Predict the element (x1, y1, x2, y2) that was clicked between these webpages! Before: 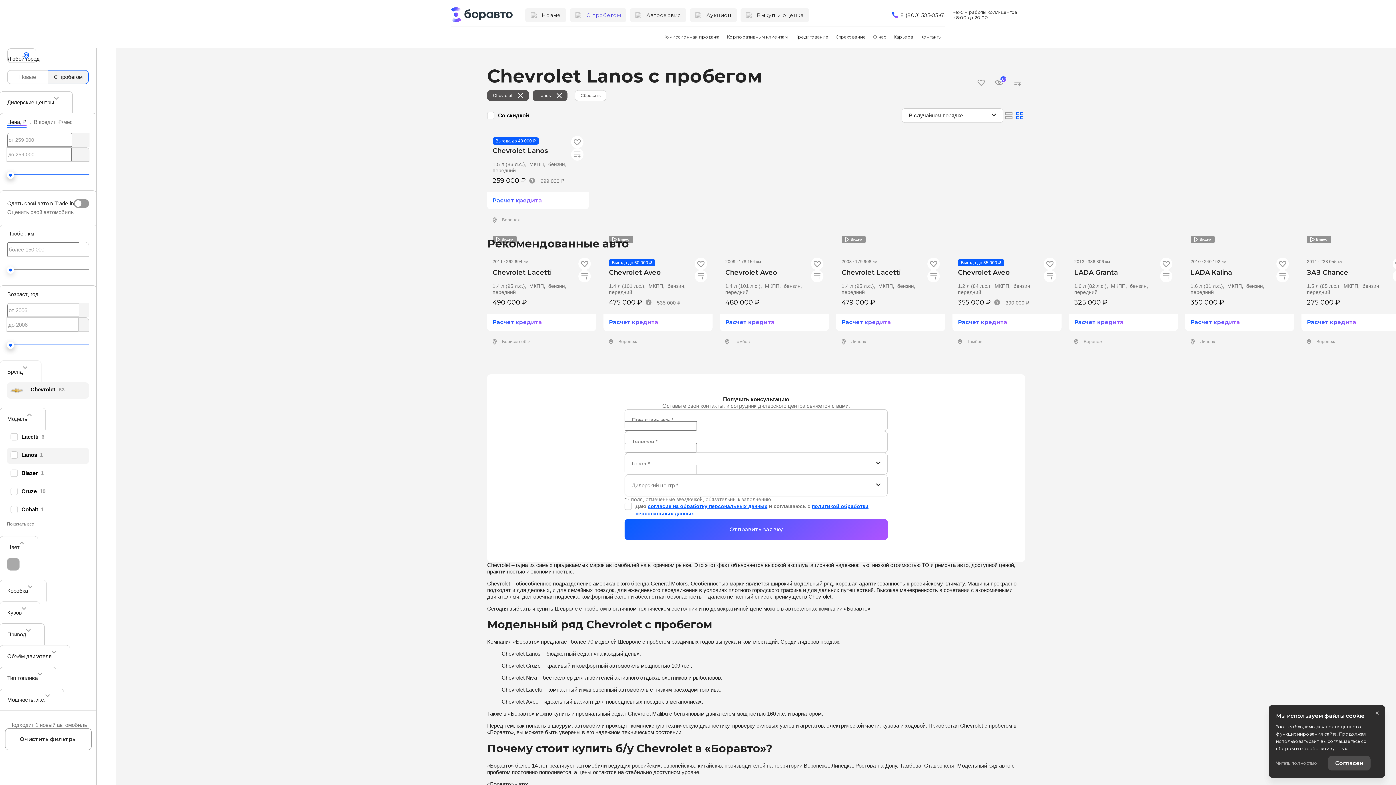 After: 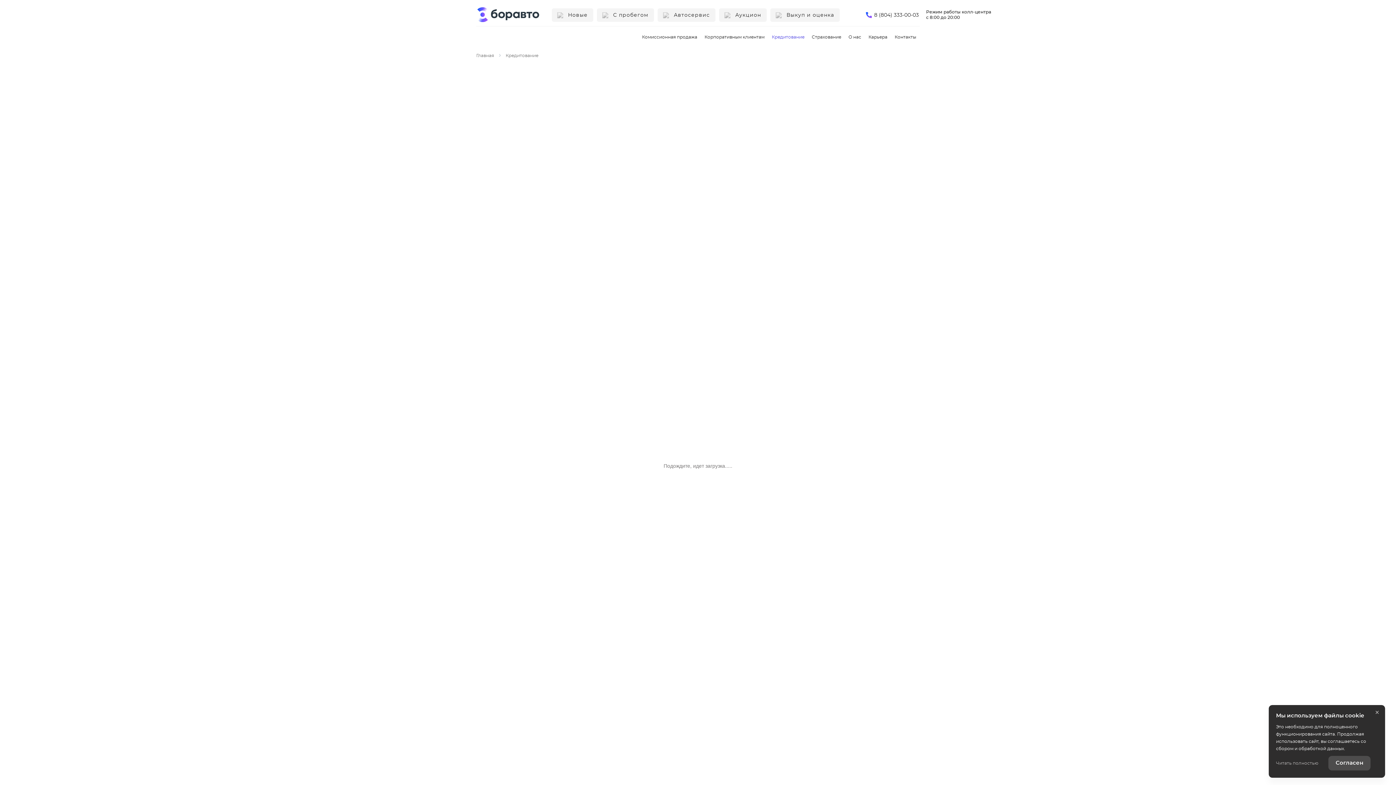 Action: label: Кредитование bbox: (791, 26, 832, 48)